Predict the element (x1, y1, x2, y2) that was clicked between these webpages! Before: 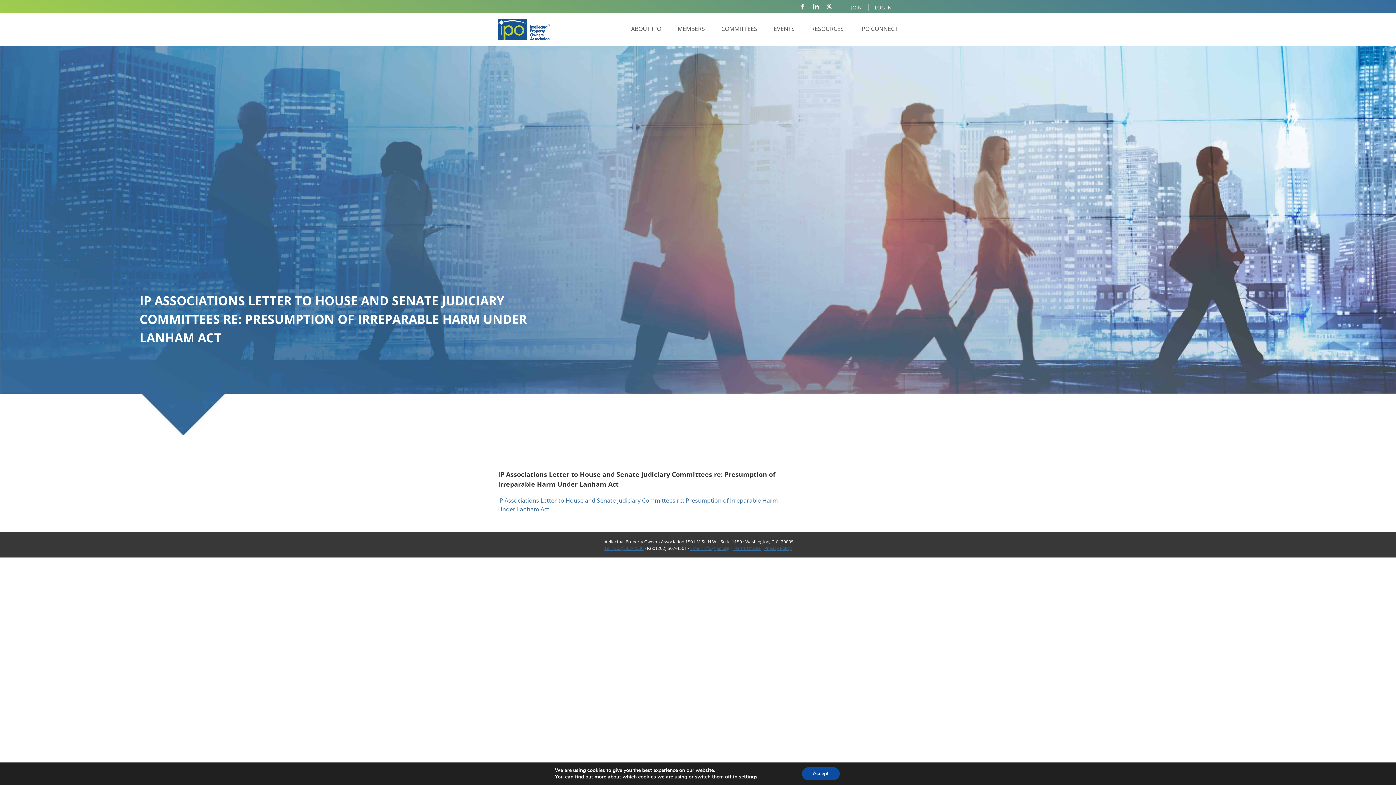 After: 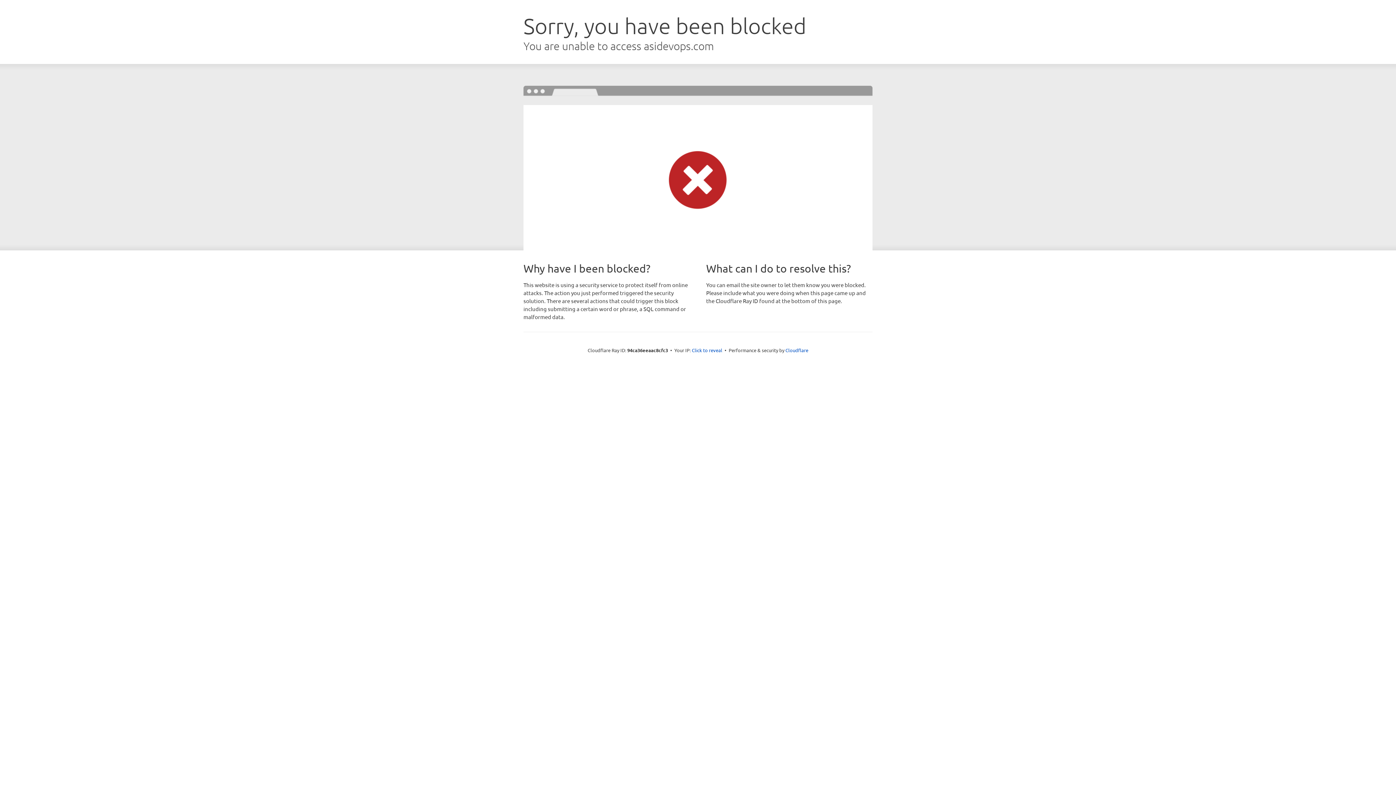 Action: label: JOIN bbox: (846, 3, 866, 11)